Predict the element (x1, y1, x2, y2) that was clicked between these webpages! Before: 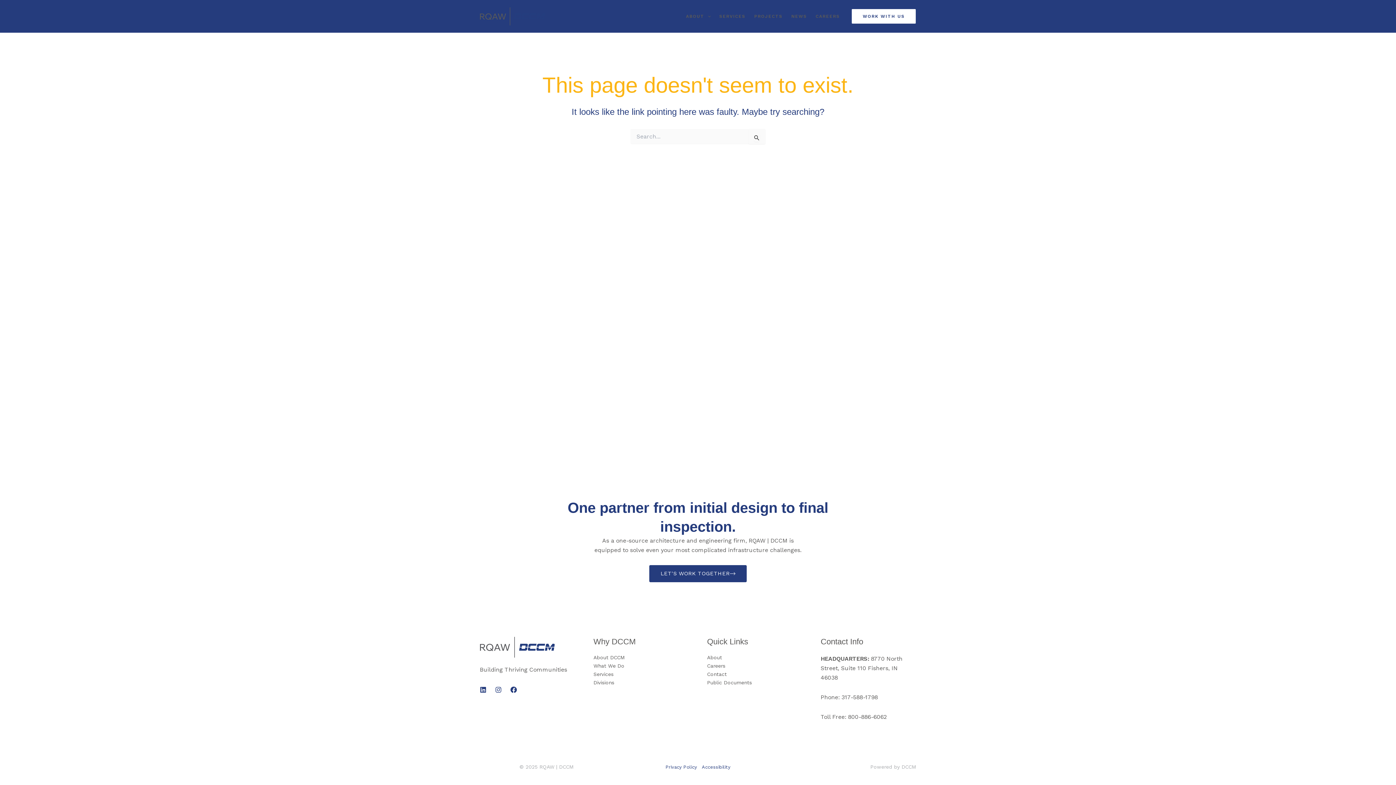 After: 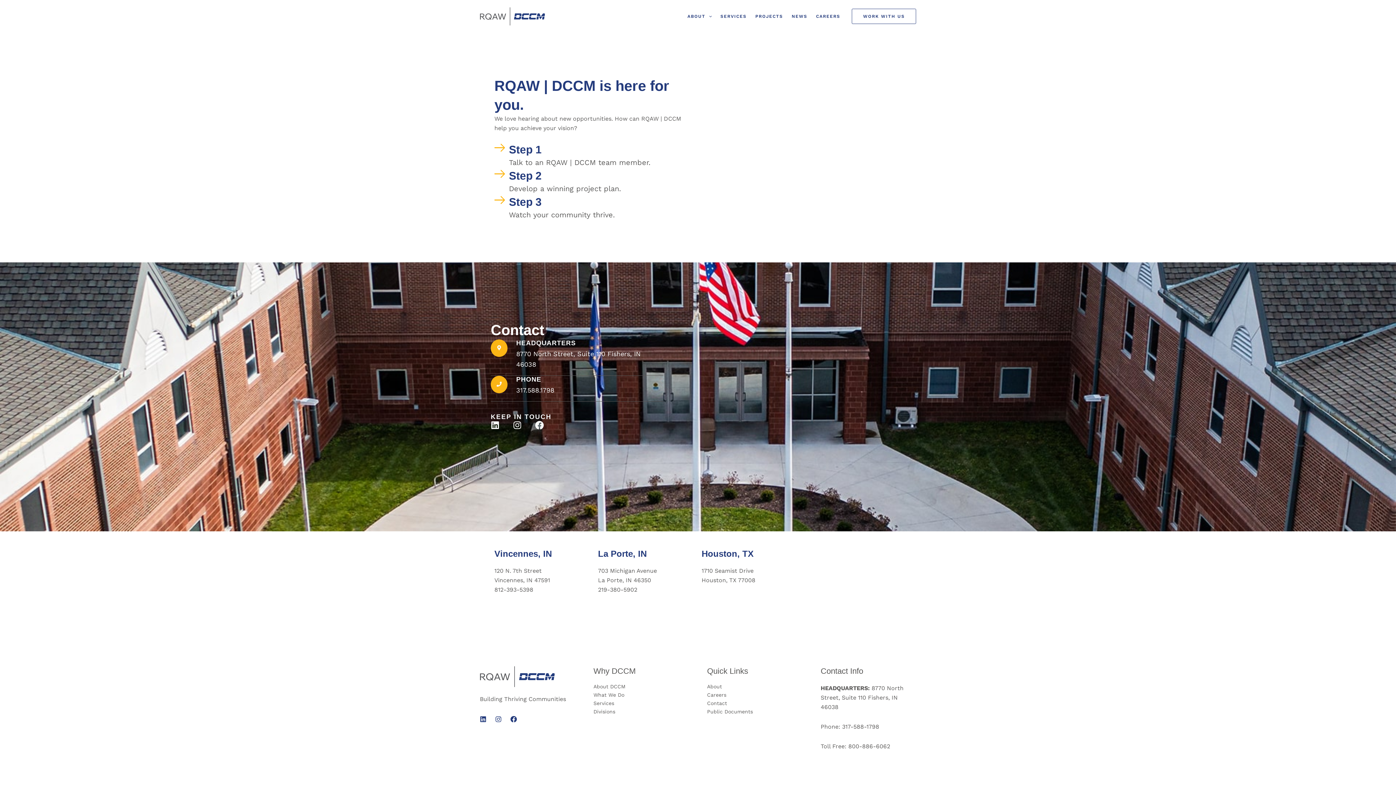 Action: bbox: (649, 565, 746, 582) label: LET'S WORK TOGETHER